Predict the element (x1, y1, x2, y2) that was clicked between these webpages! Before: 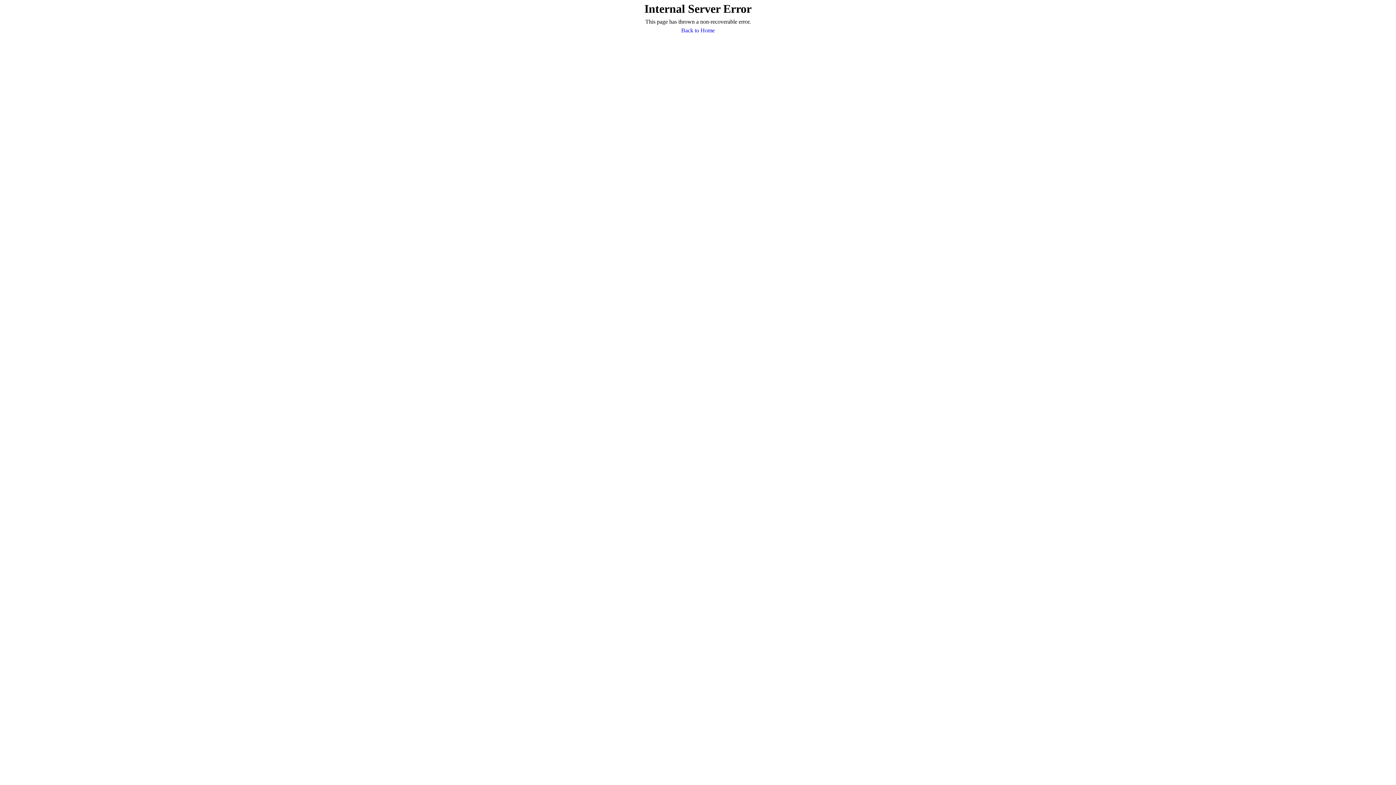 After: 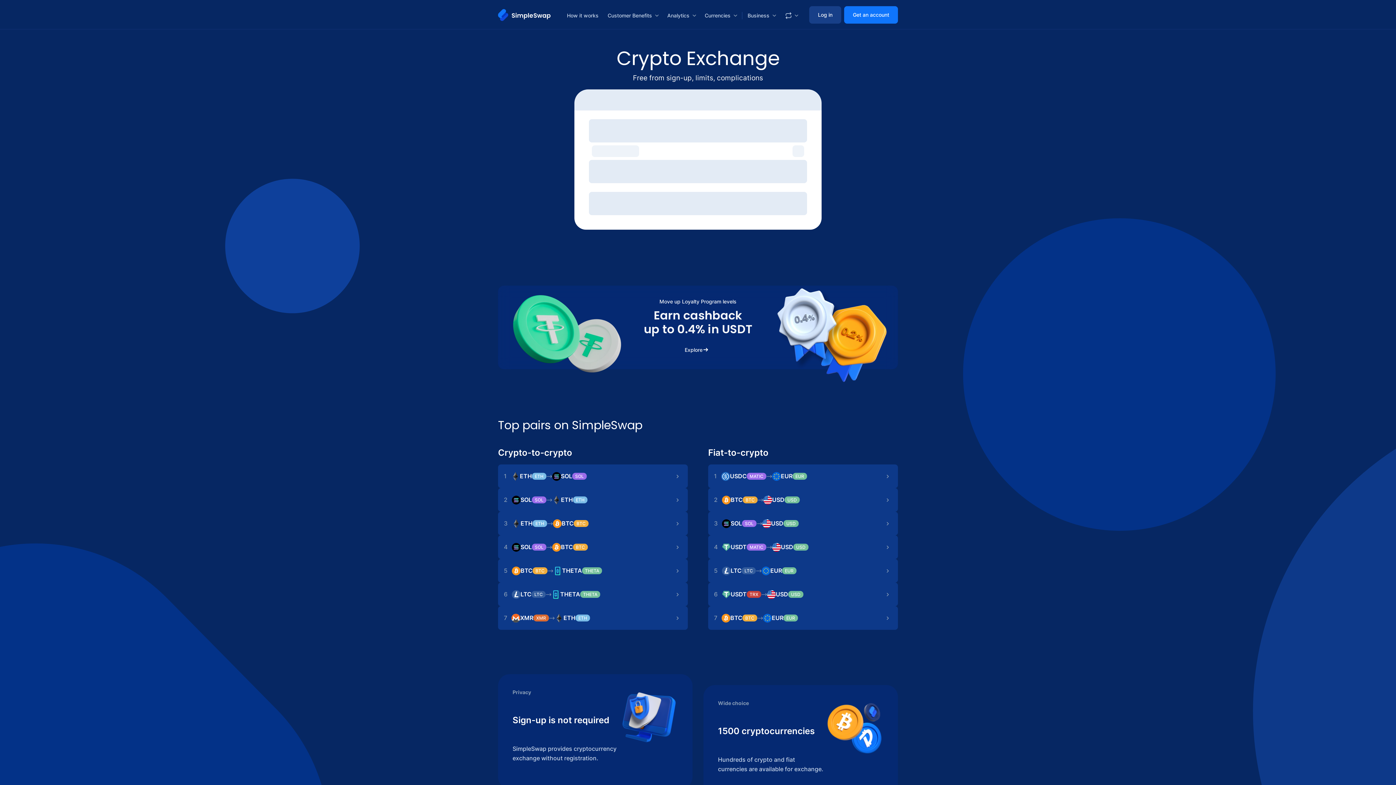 Action: bbox: (681, 26, 714, 34) label: Back to Home